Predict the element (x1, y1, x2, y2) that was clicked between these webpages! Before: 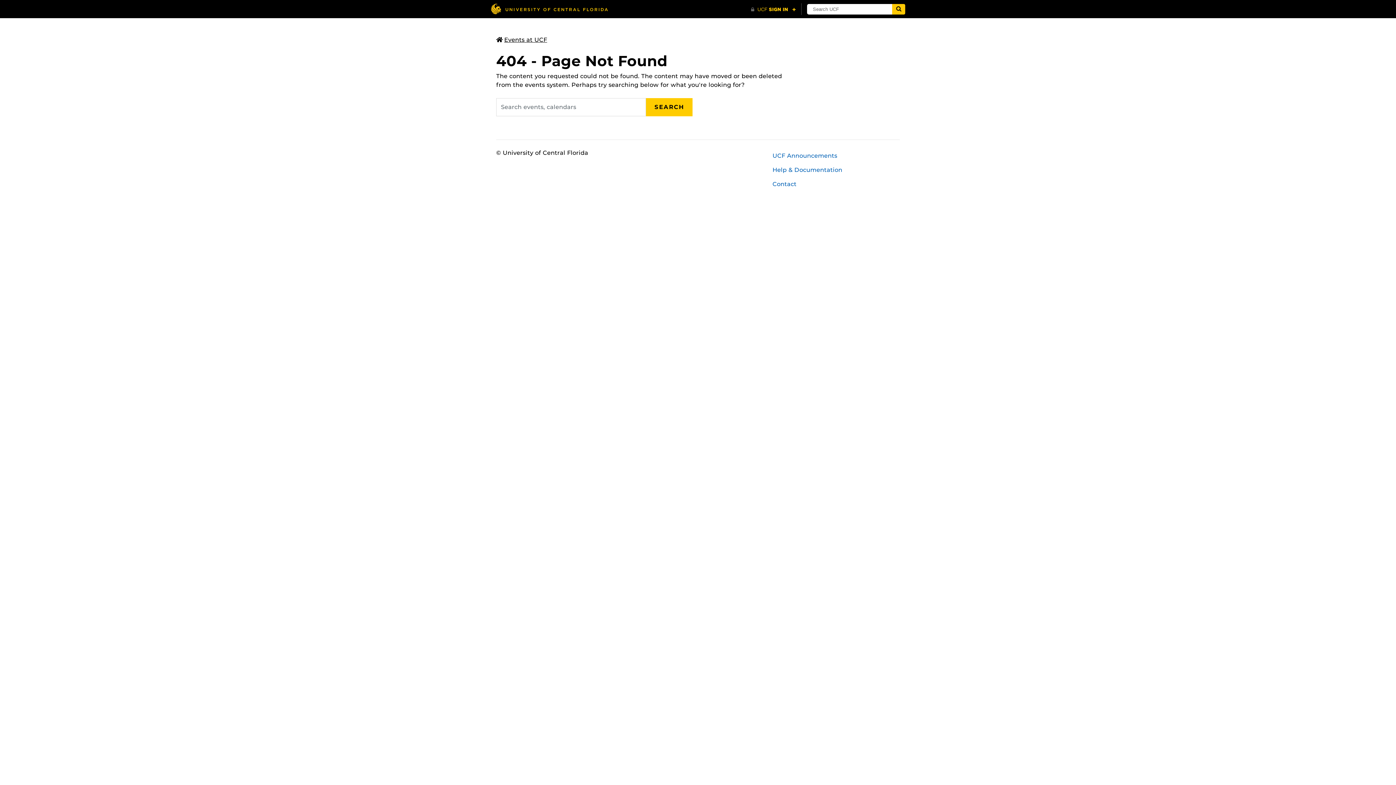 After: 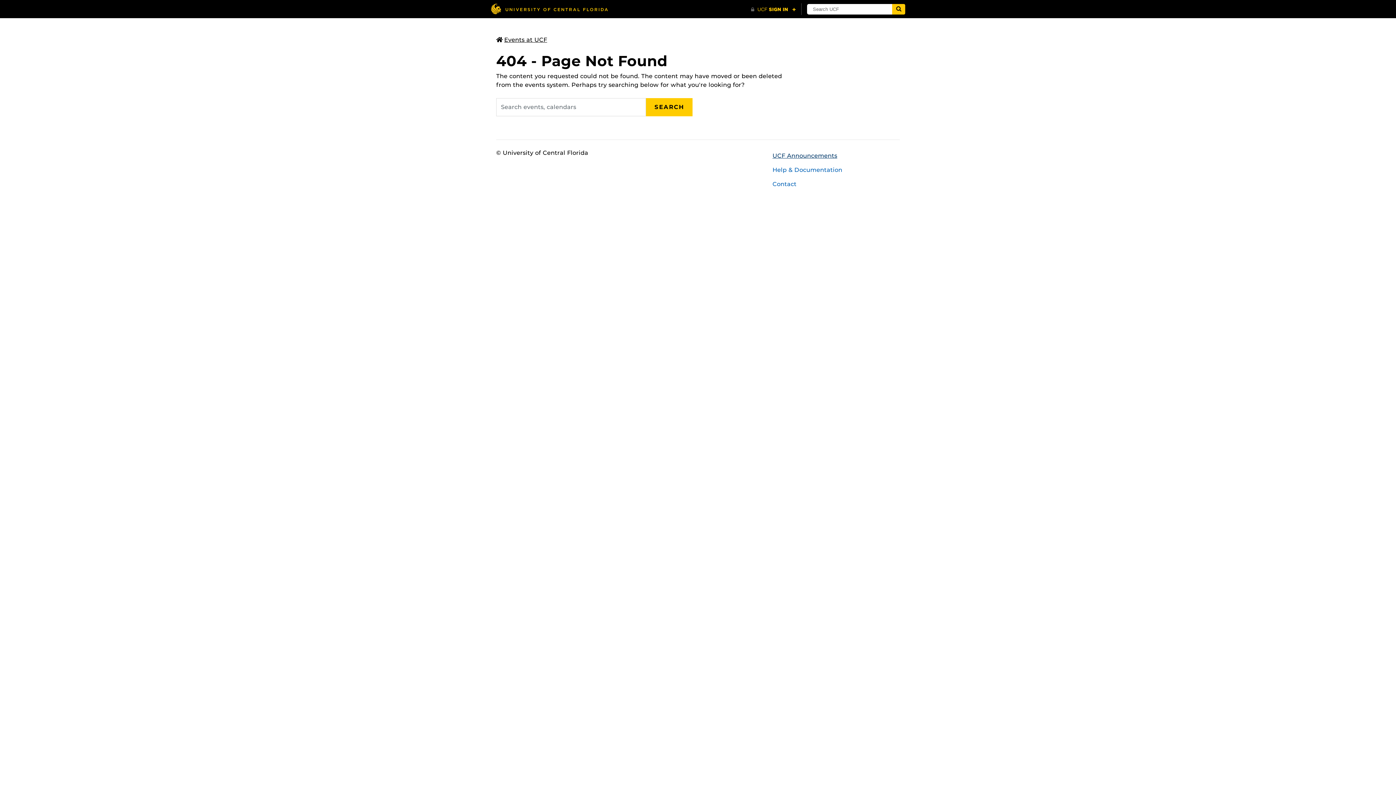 Action: bbox: (767, 148, 905, 162) label: UCF Announcements